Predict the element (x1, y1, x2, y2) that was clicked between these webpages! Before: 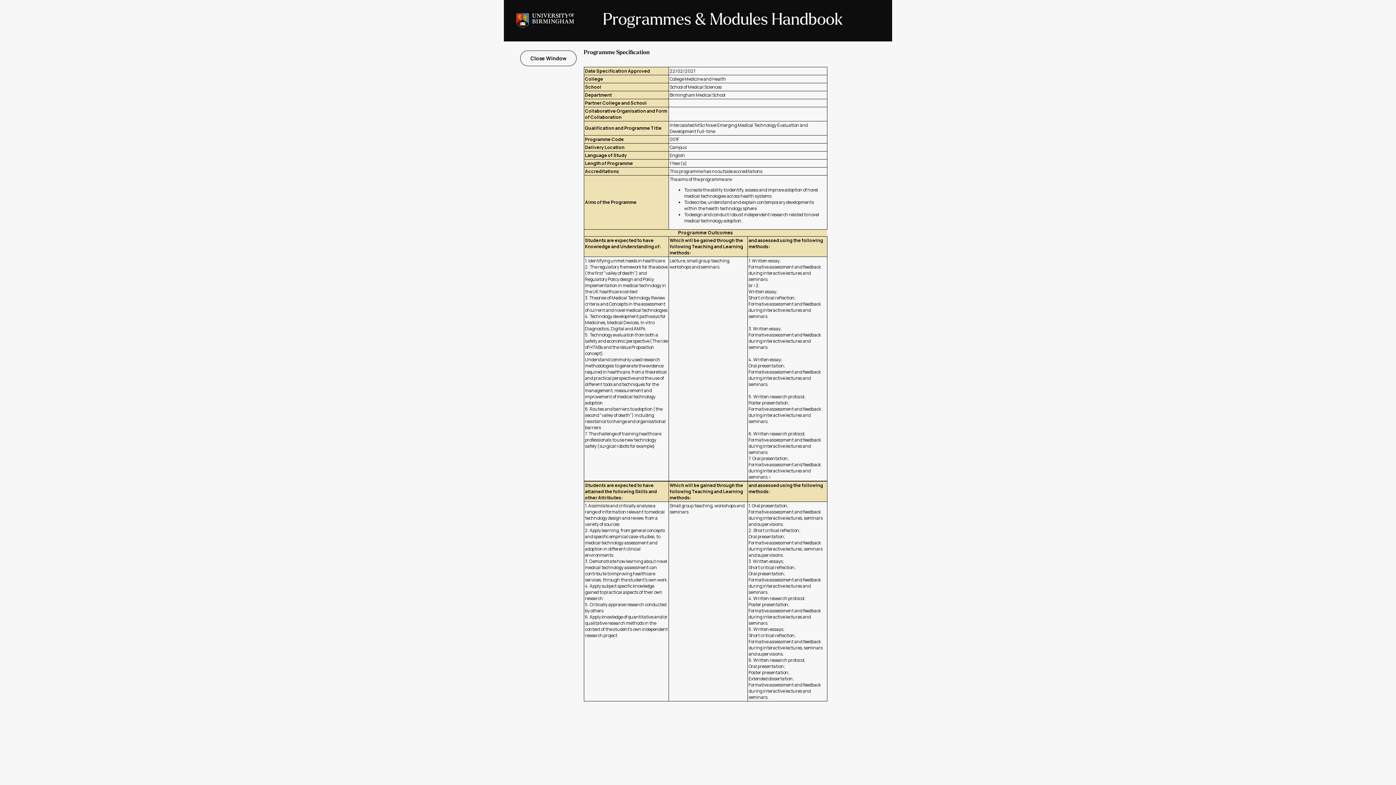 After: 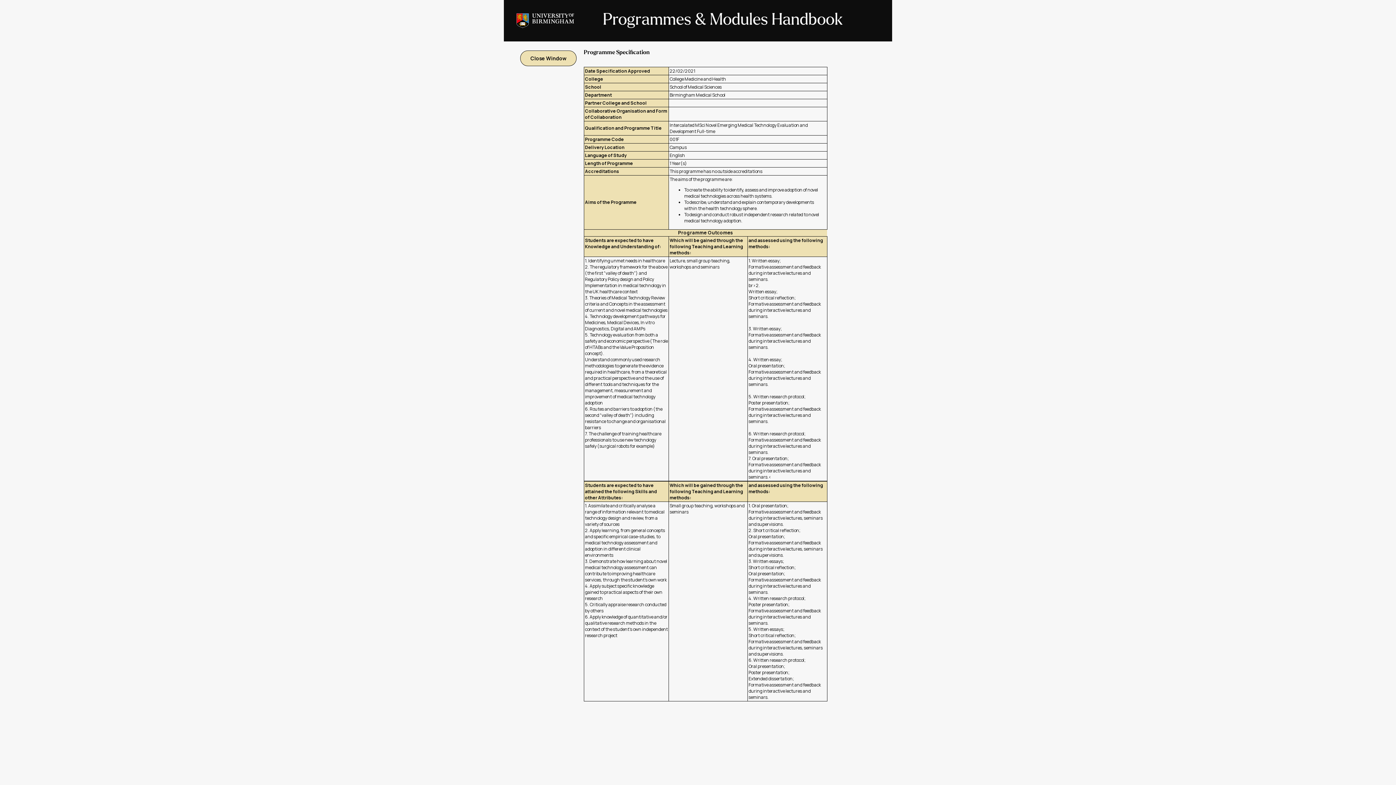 Action: label:  Close Window  bbox: (520, 50, 576, 66)